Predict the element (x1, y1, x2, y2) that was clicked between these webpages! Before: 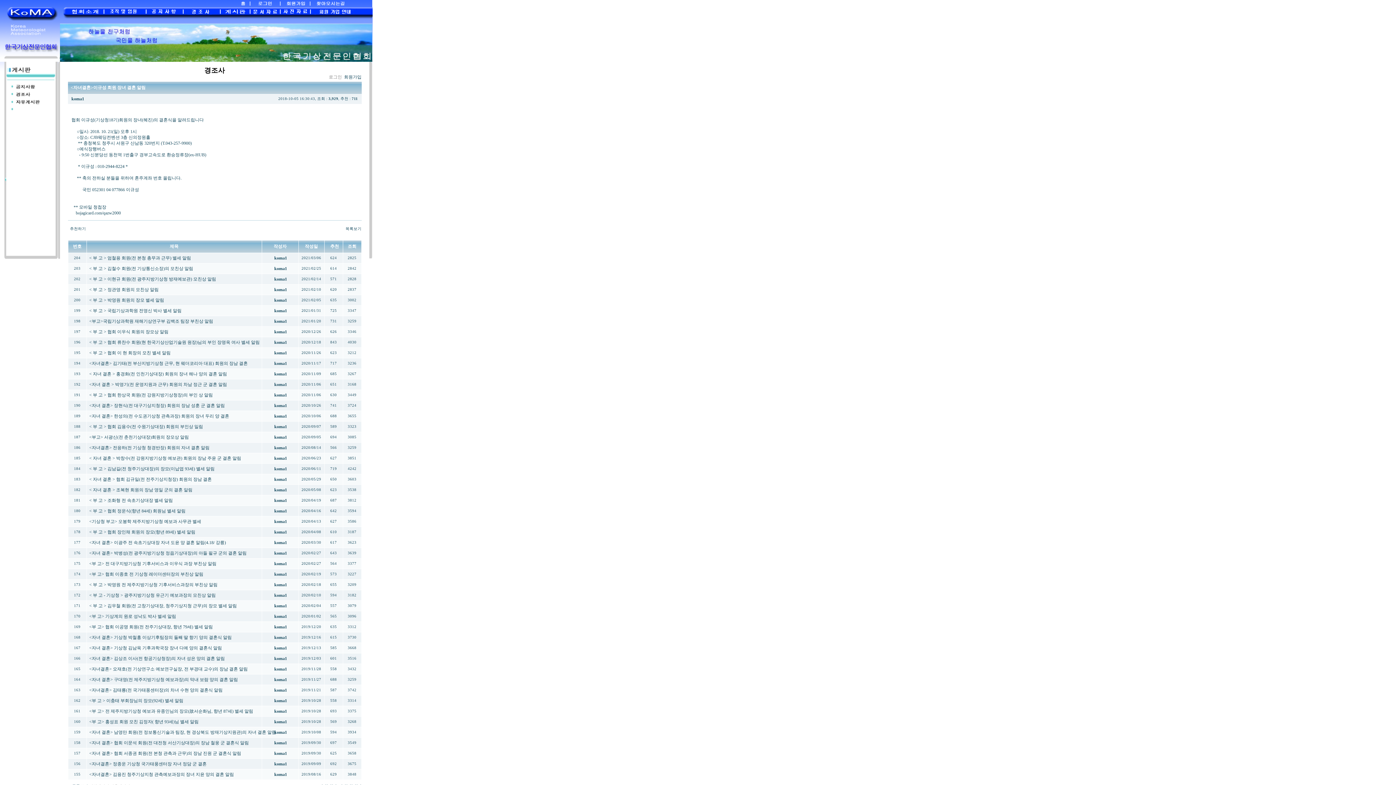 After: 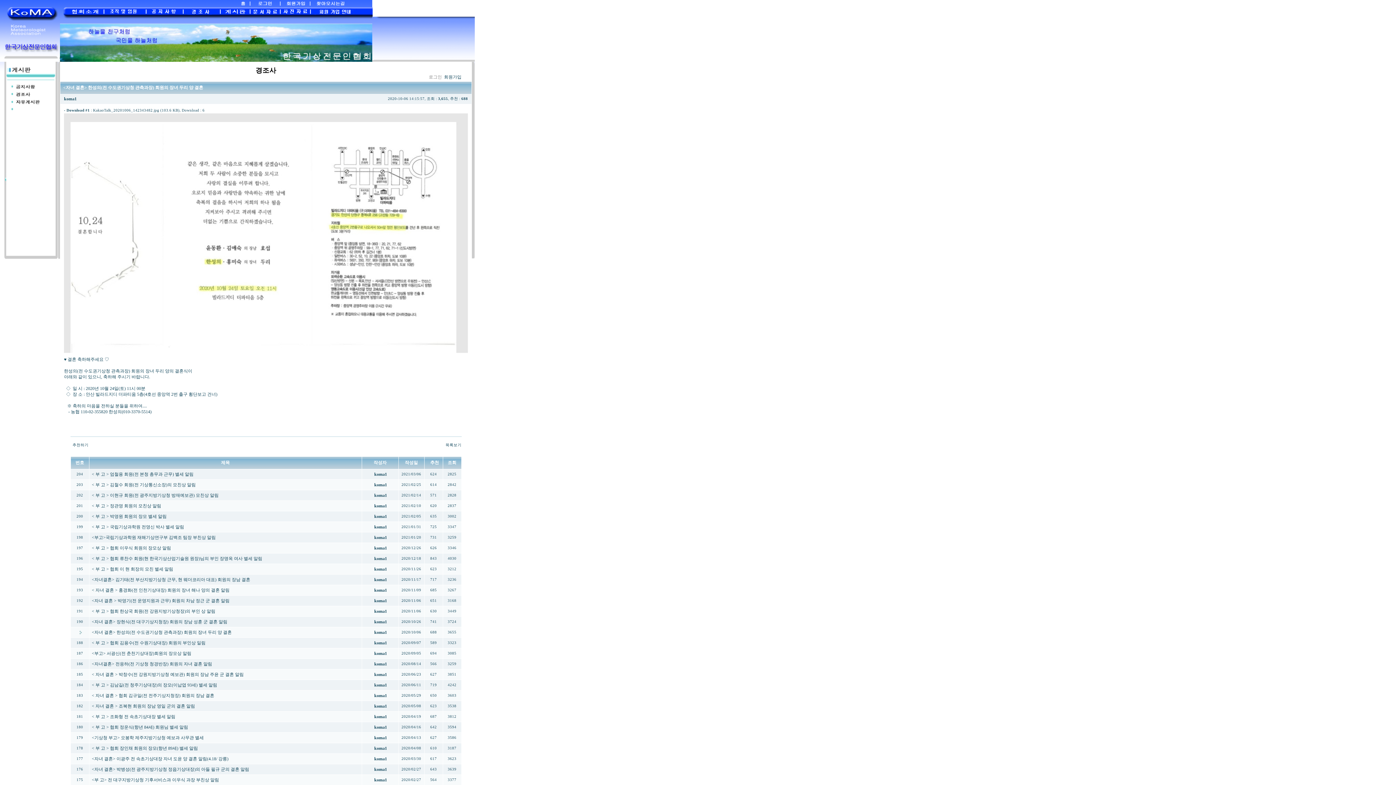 Action: bbox: (89, 413, 229, 418) label: <자녀 결혼> 한성의(전 수도권기상청 관측과장) 회원의 장녀 두리 양 결혼